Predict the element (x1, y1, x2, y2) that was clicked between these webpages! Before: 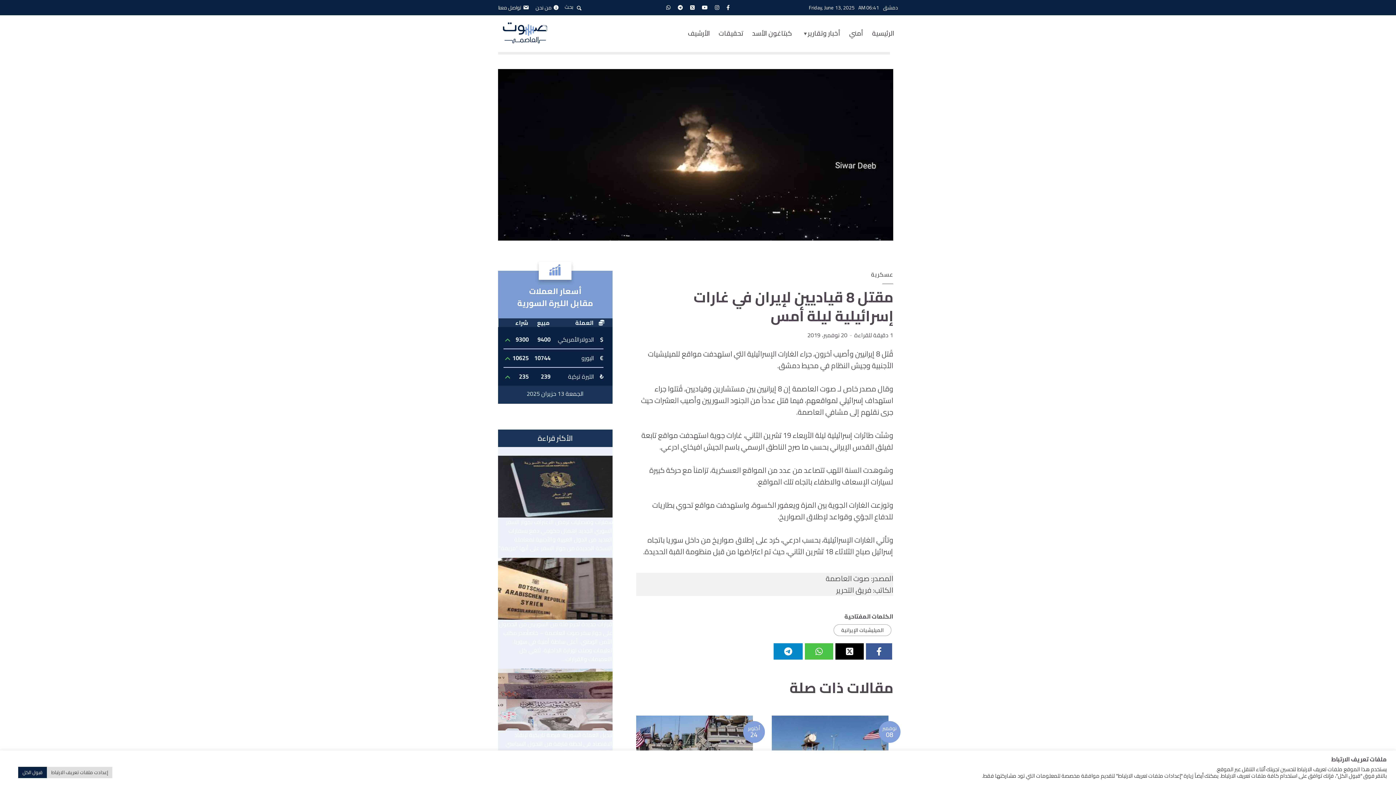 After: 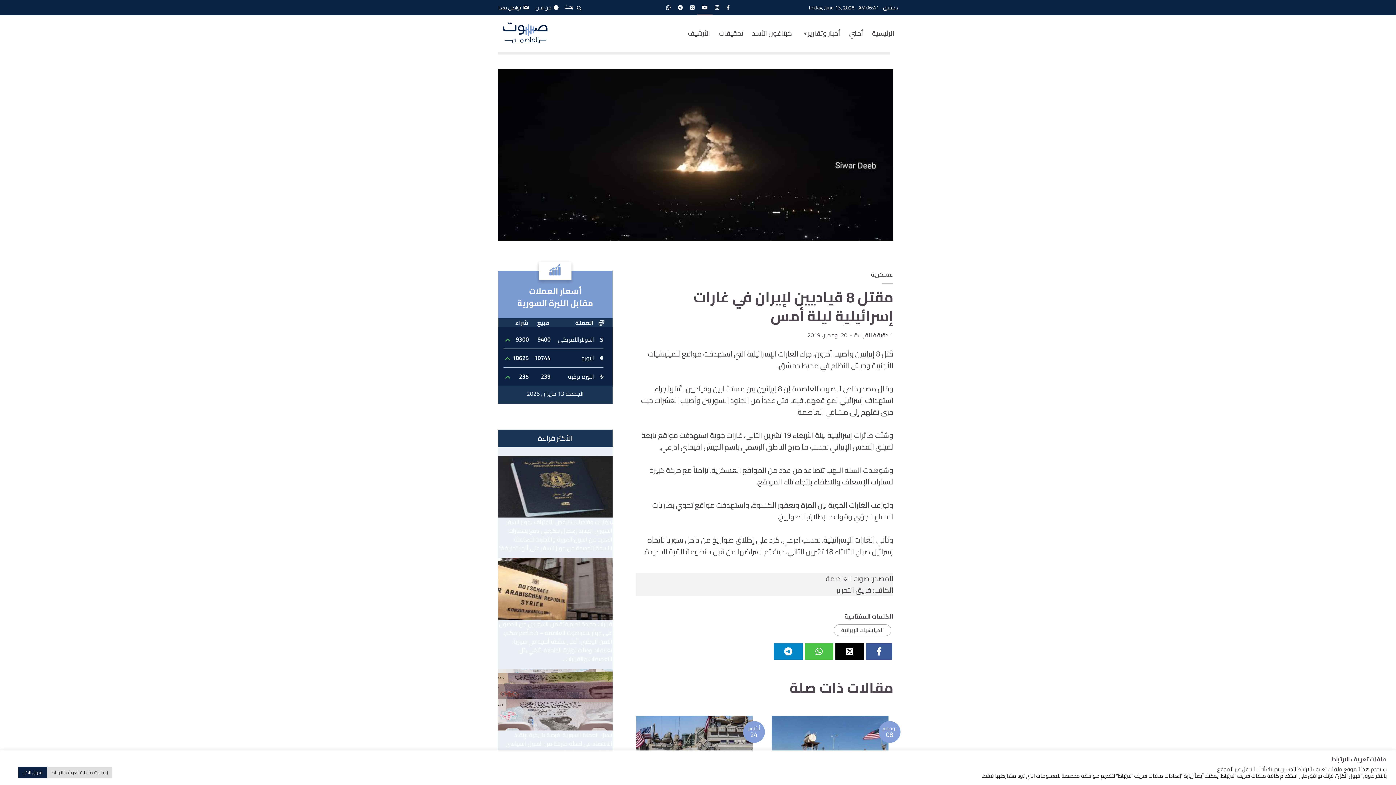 Action: bbox: (698, 0, 711, 15)